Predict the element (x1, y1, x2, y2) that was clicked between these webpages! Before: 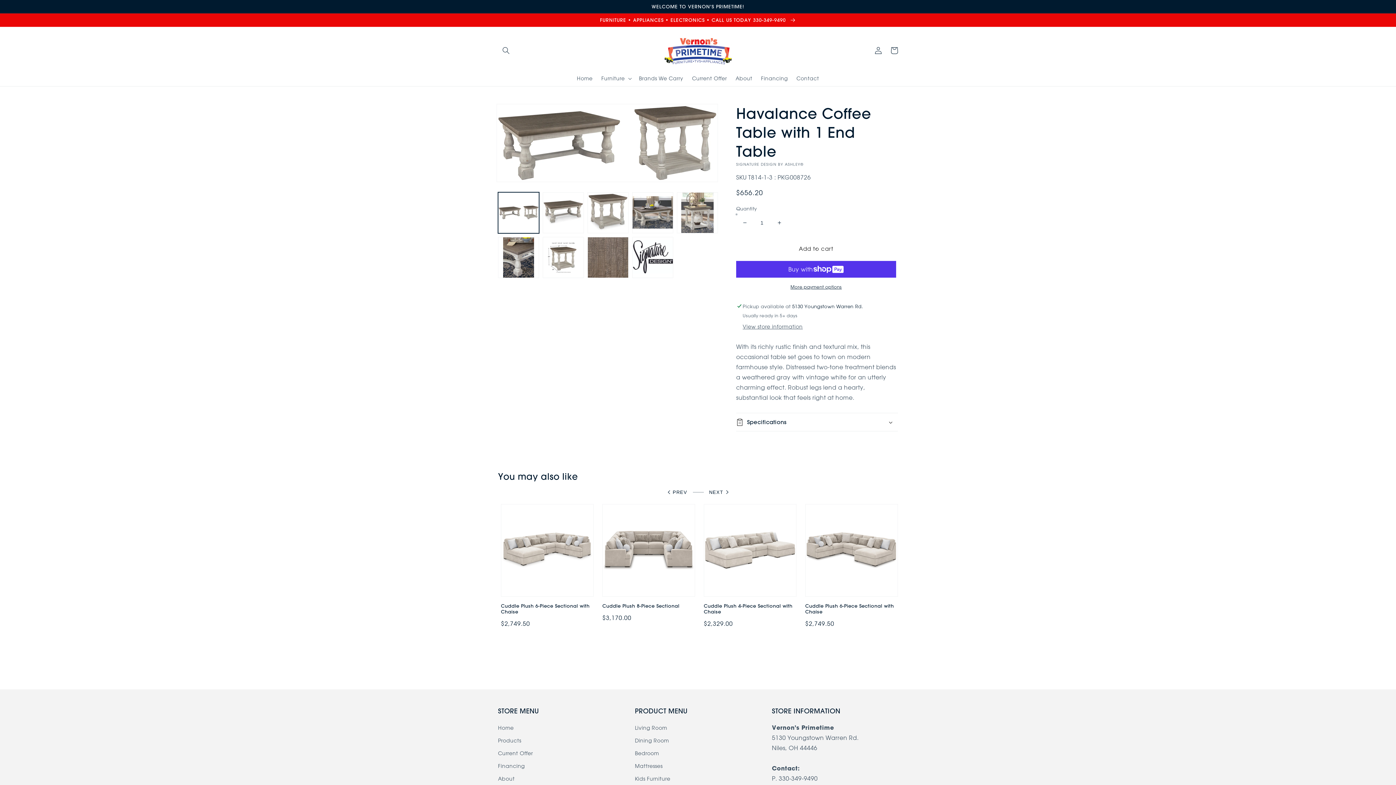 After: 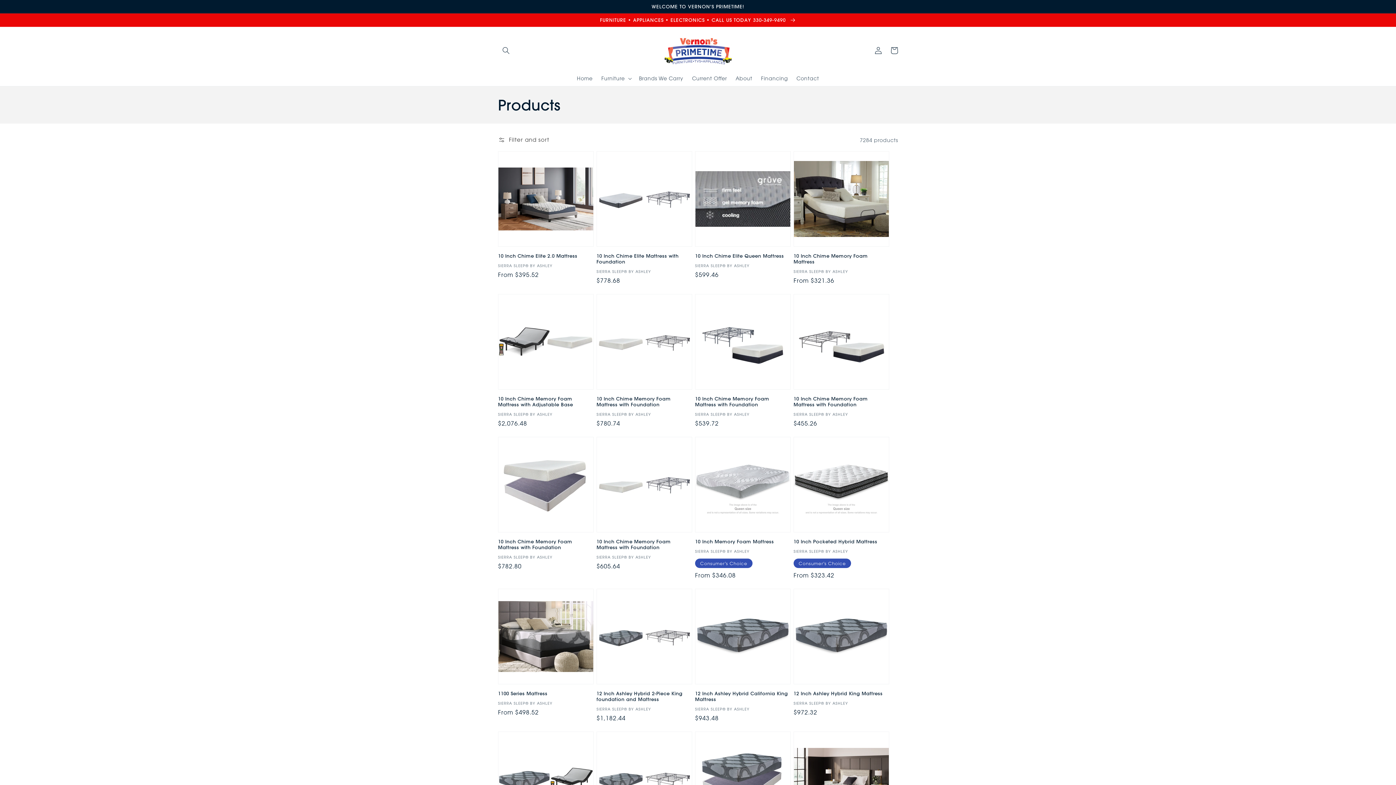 Action: label: Products bbox: (498, 734, 521, 747)